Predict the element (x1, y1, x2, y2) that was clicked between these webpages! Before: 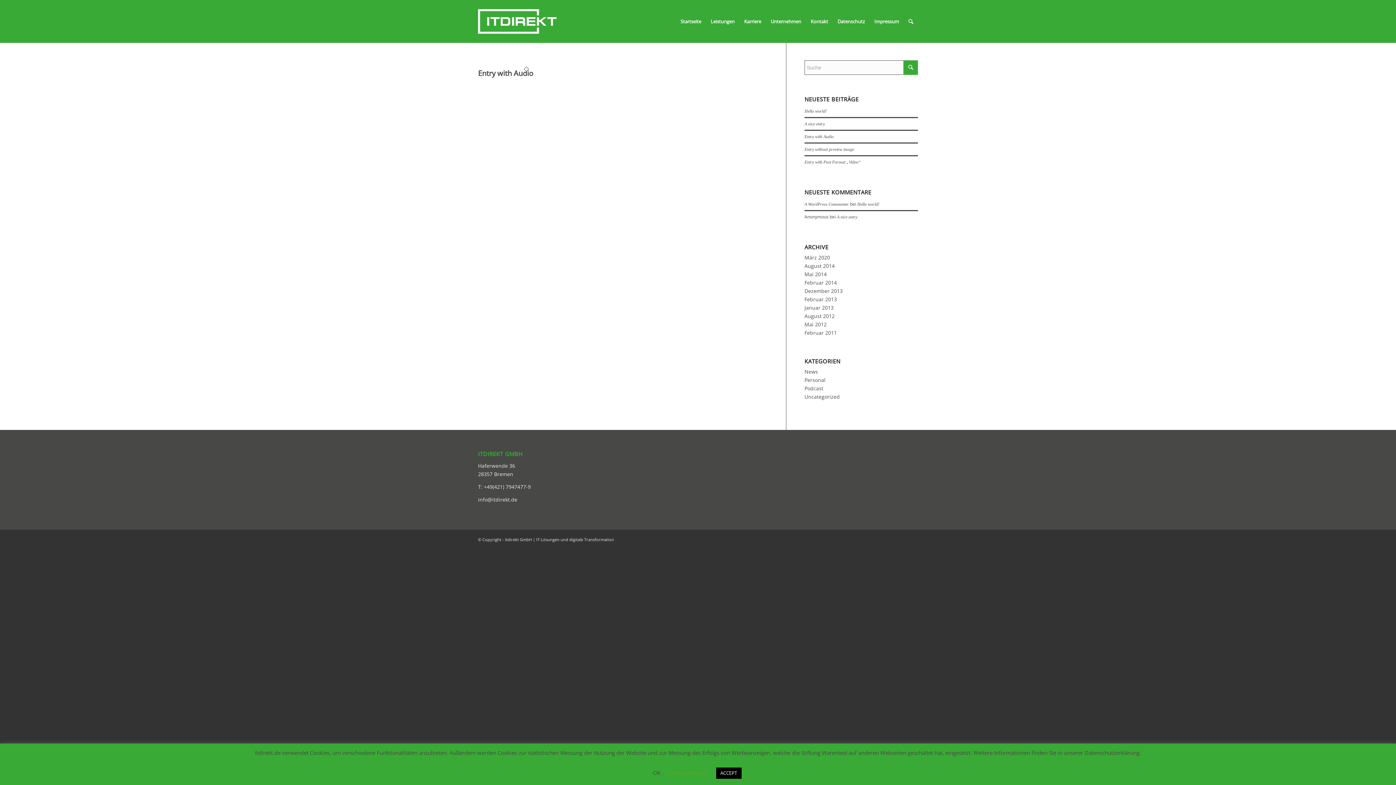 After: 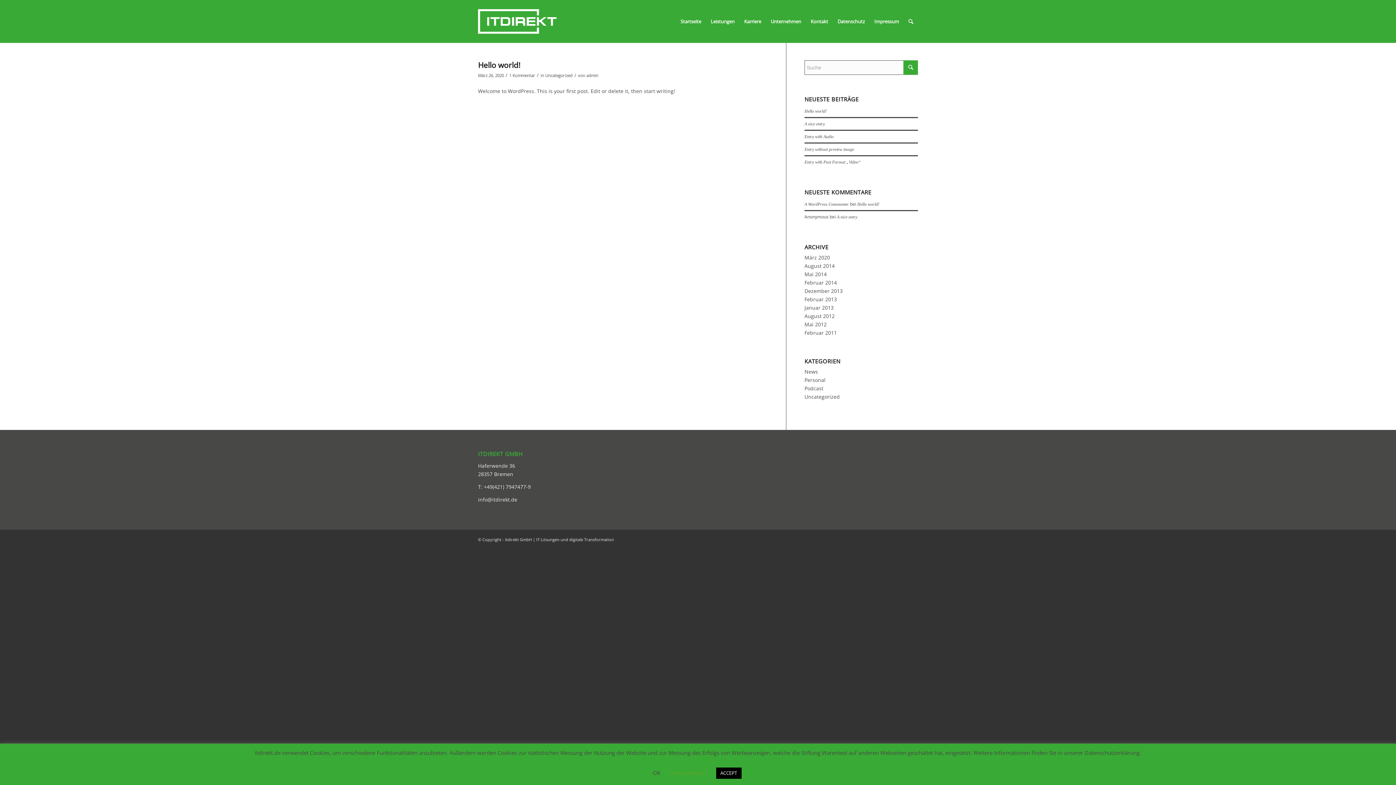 Action: bbox: (804, 393, 840, 400) label: Uncategorized